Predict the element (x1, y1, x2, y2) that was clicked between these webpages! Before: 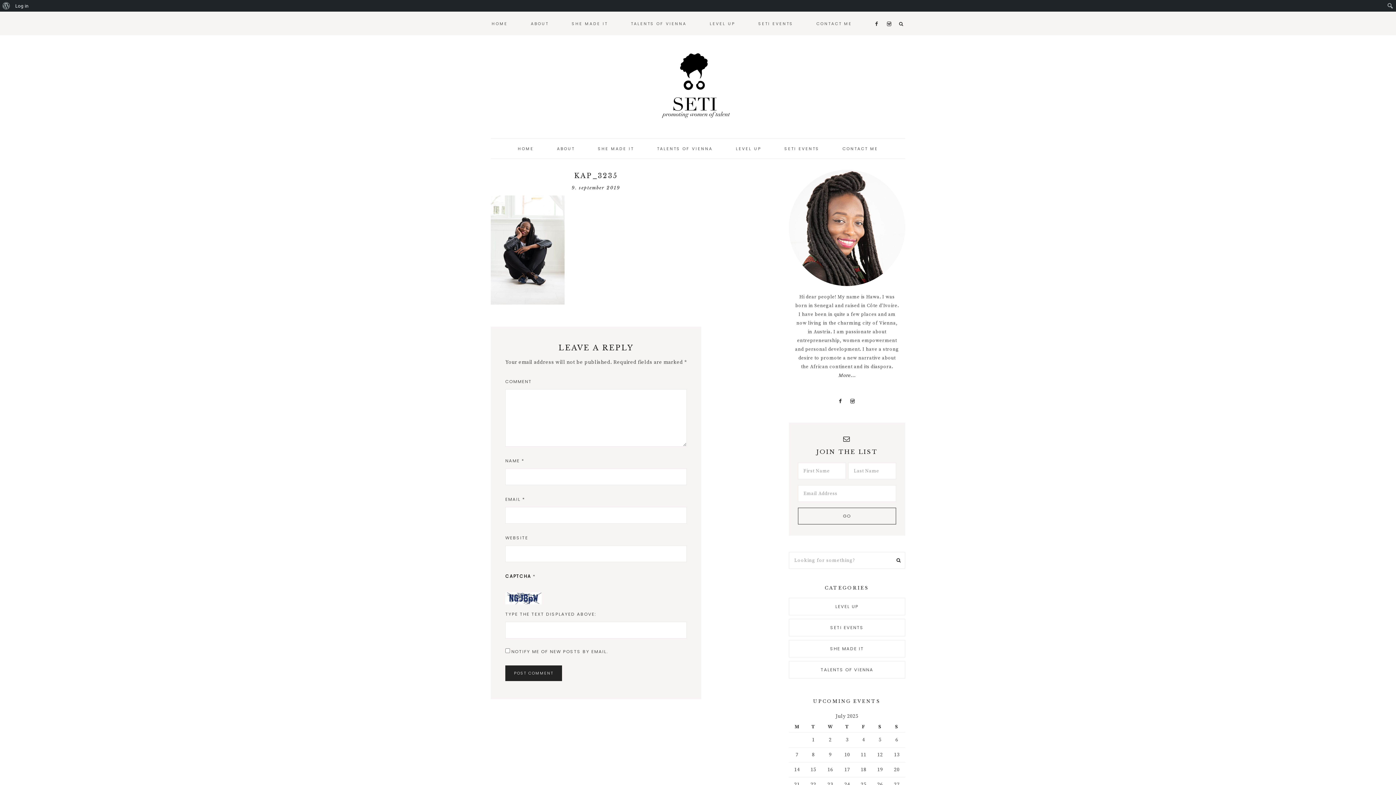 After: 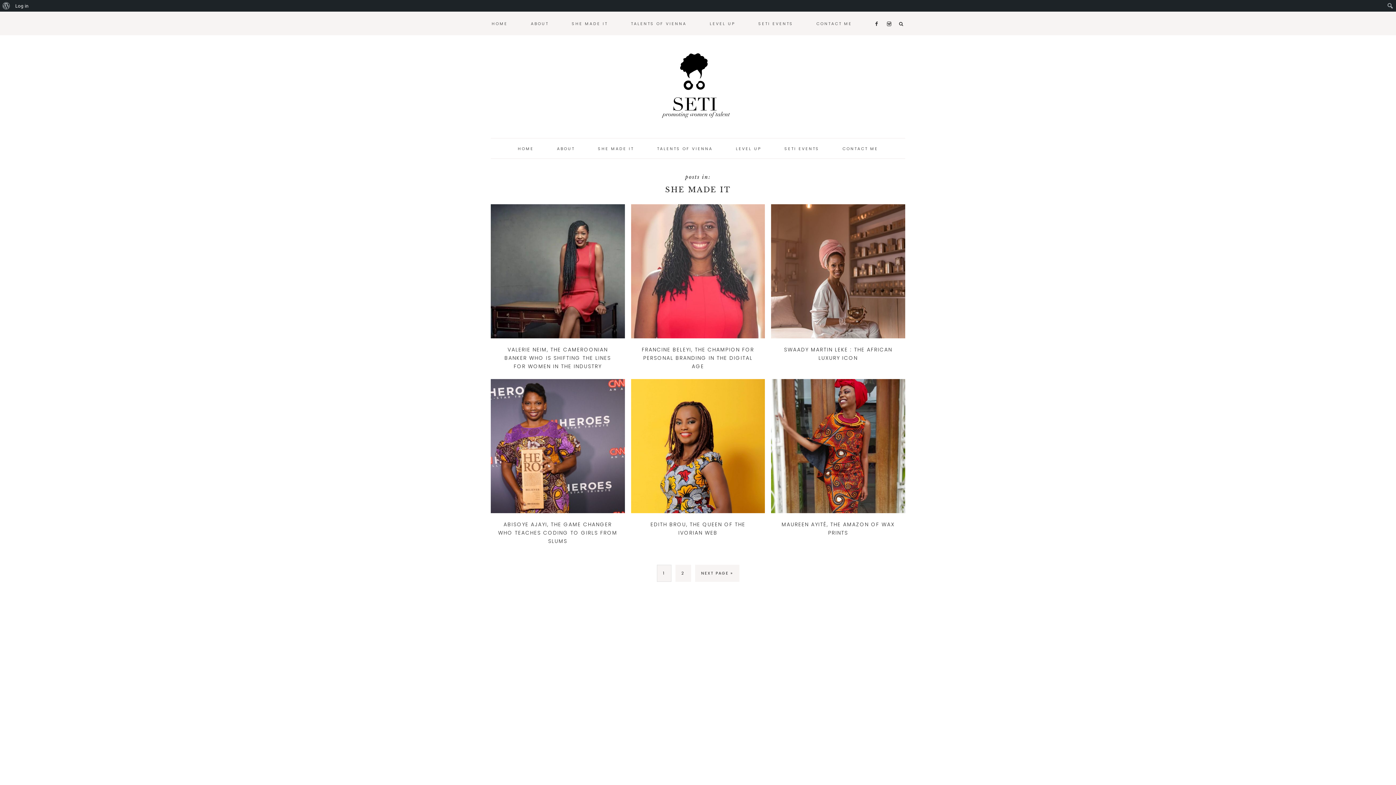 Action: label: SHE MADE IT bbox: (789, 640, 905, 657)